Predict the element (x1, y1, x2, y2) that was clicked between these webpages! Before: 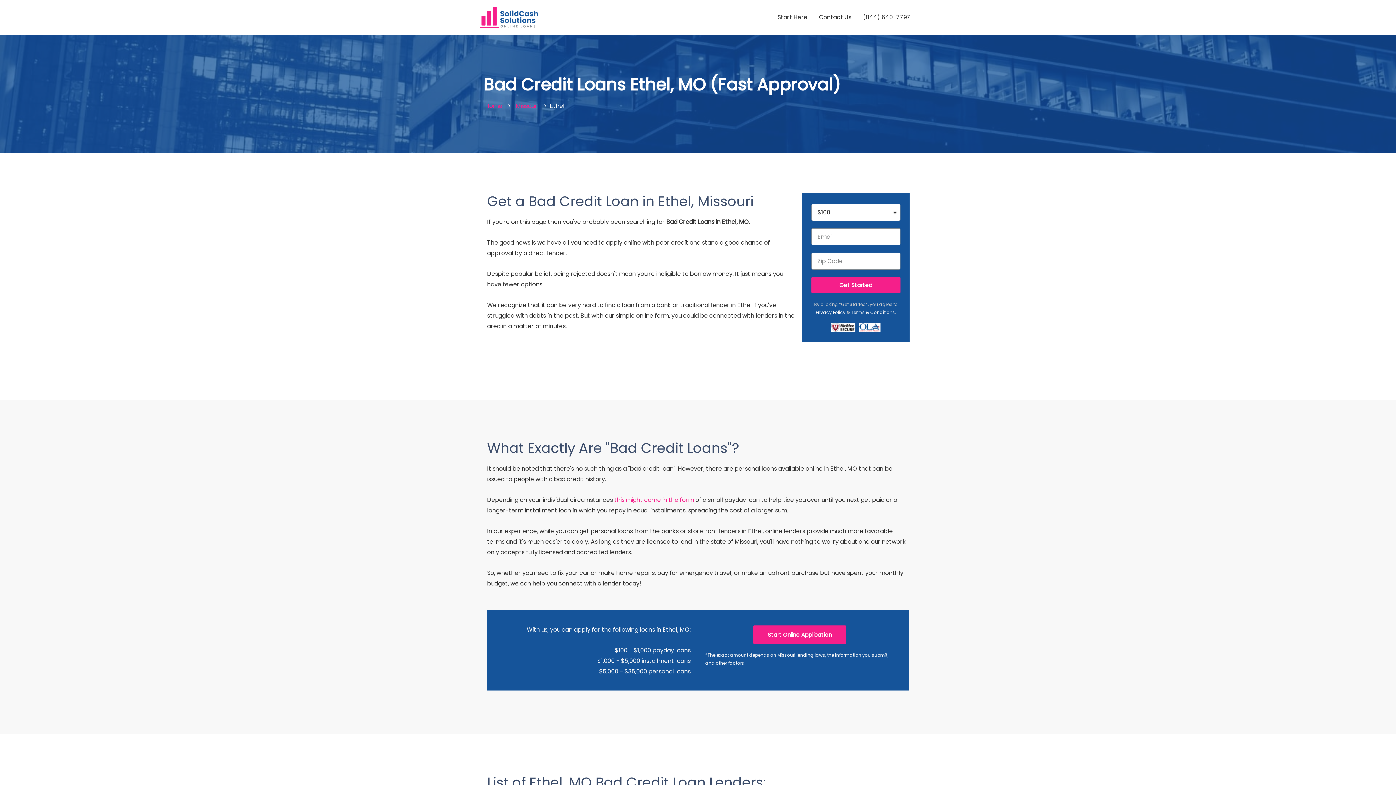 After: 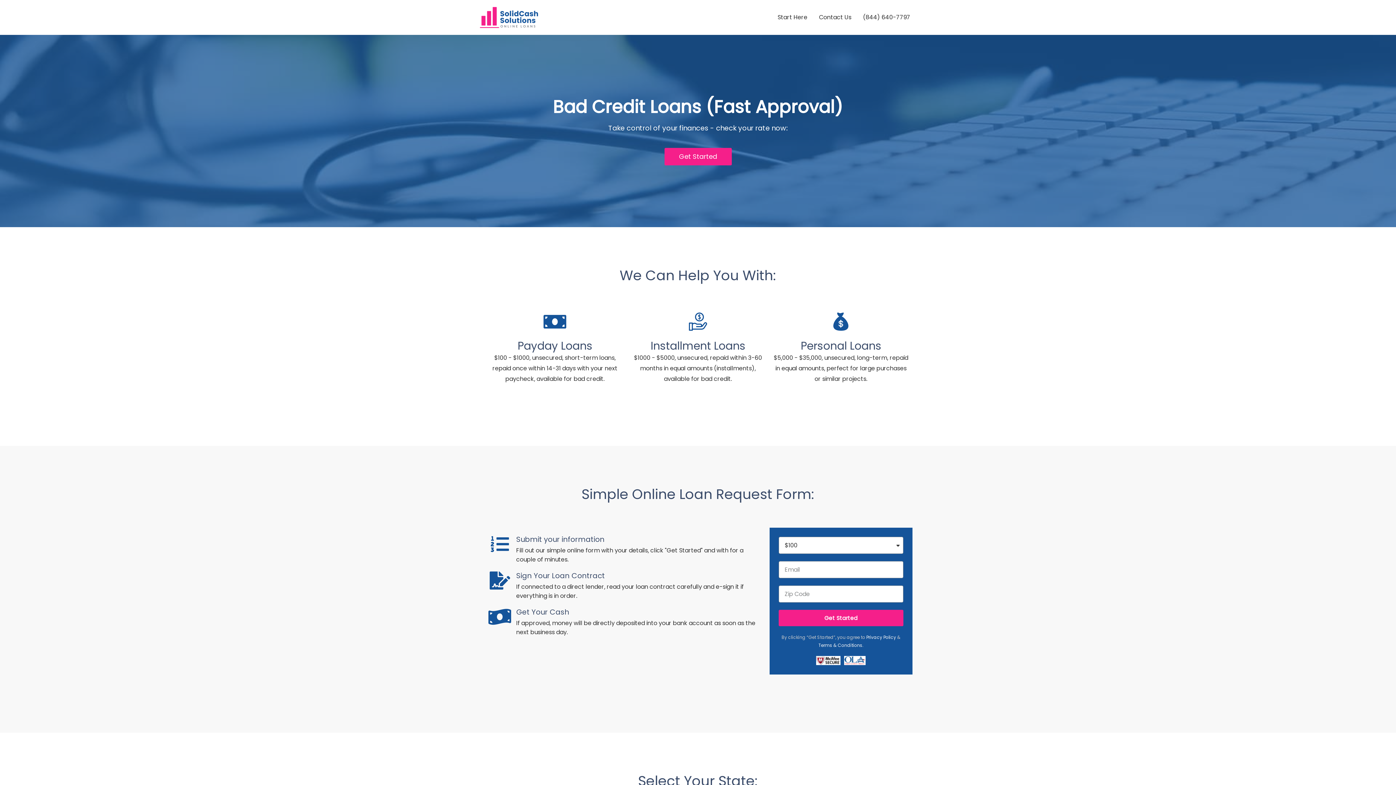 Action: bbox: (480, 12, 538, 21)